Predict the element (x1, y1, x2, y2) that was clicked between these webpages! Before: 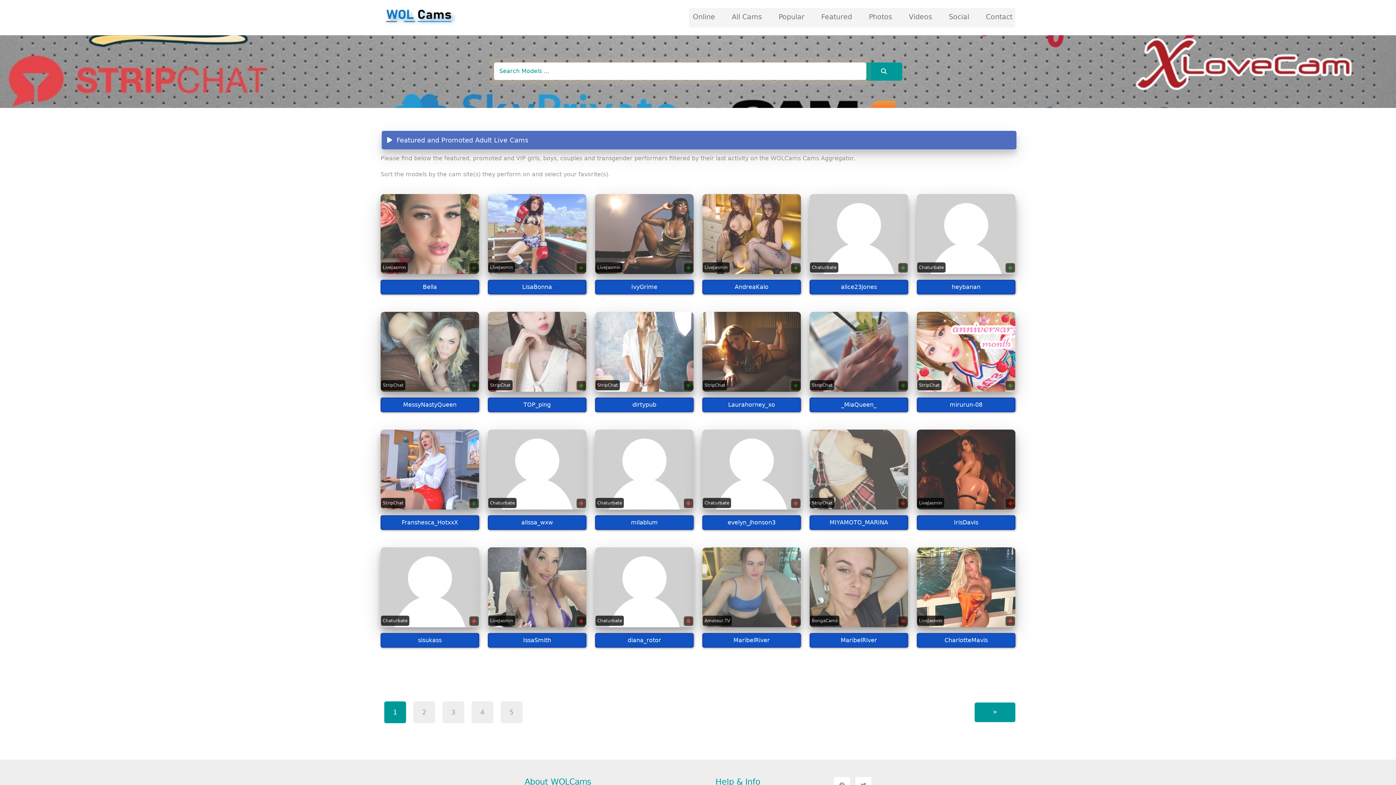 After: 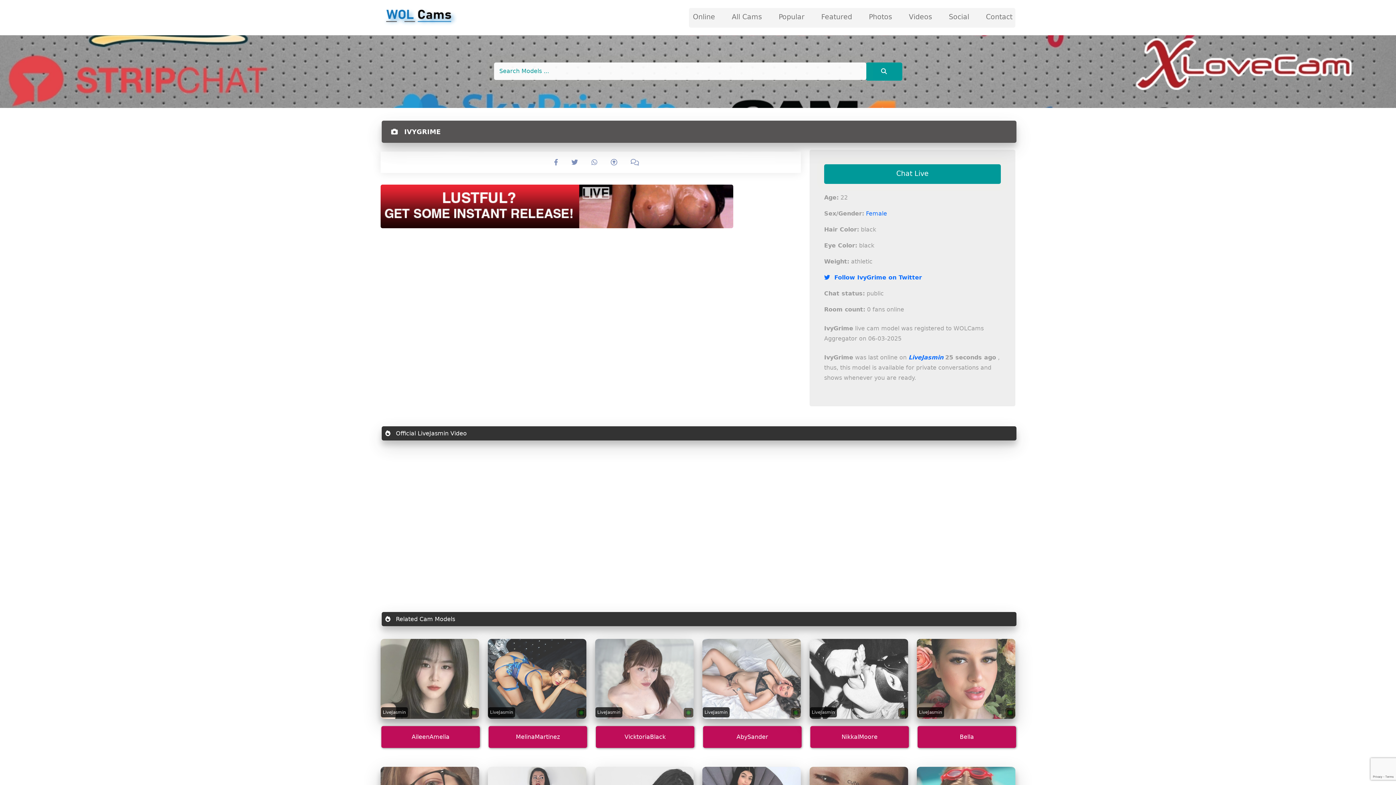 Action: bbox: (595, 280, 693, 294) label: IvyGrime